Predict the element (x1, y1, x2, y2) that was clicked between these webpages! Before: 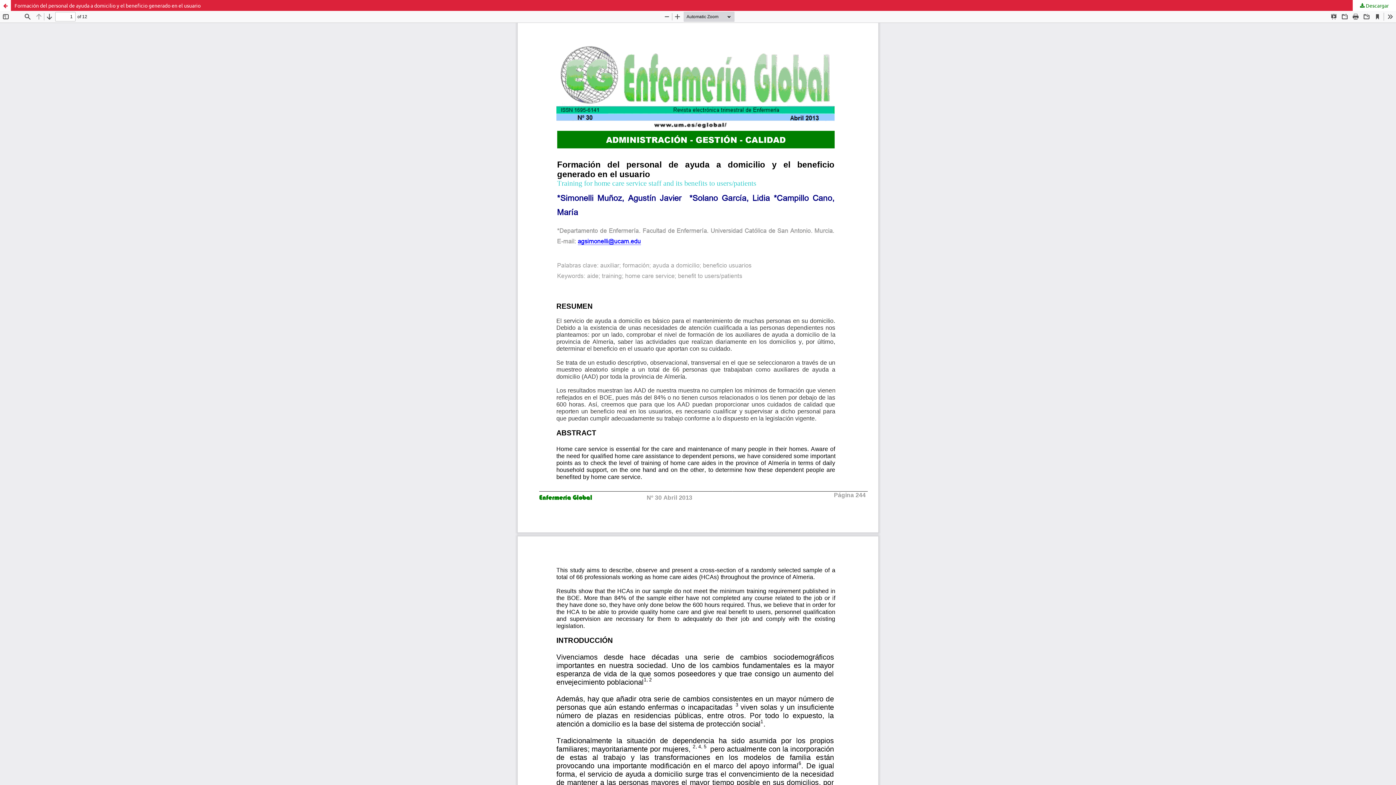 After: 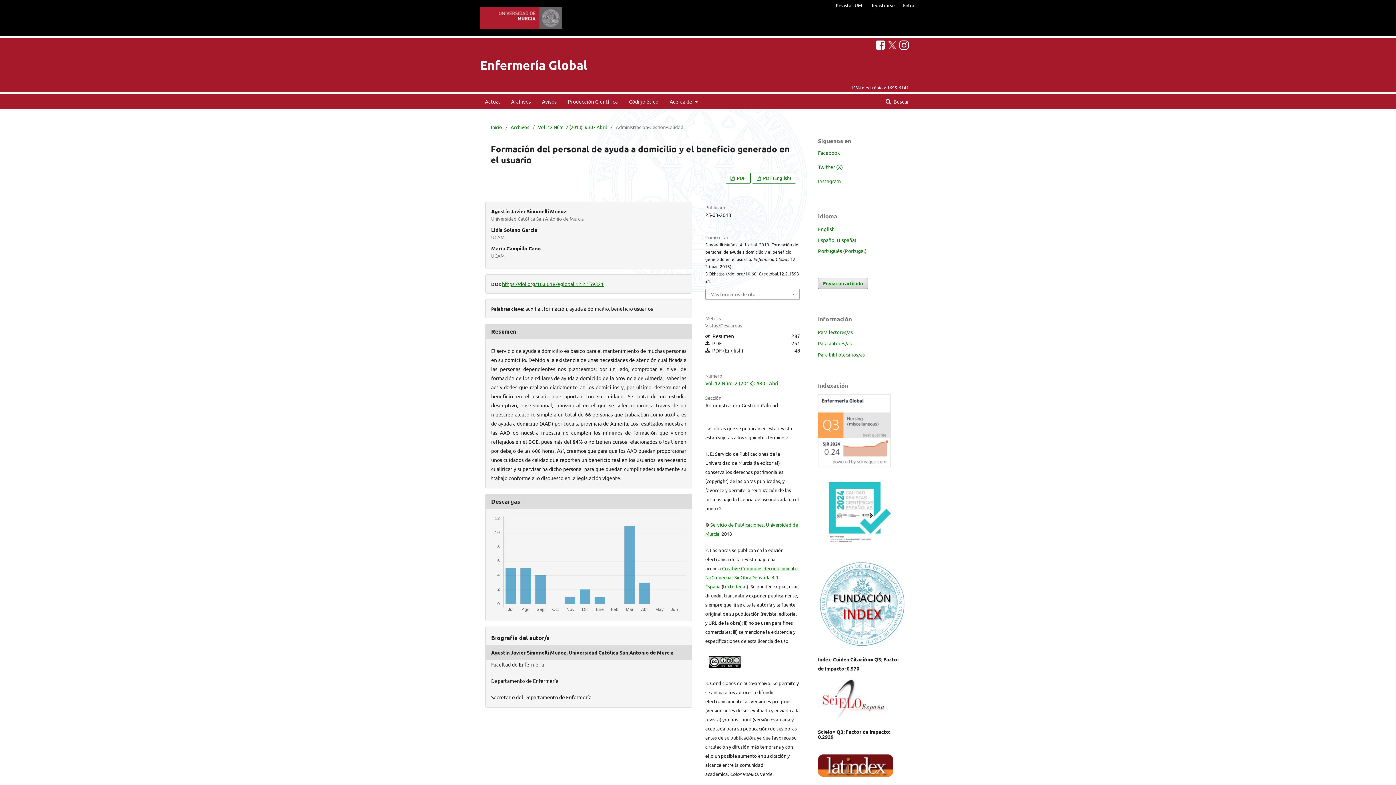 Action: bbox: (0, 0, 1396, 10) label: Formación del personal de ayuda a domicilio y el beneficio generado en el usuario